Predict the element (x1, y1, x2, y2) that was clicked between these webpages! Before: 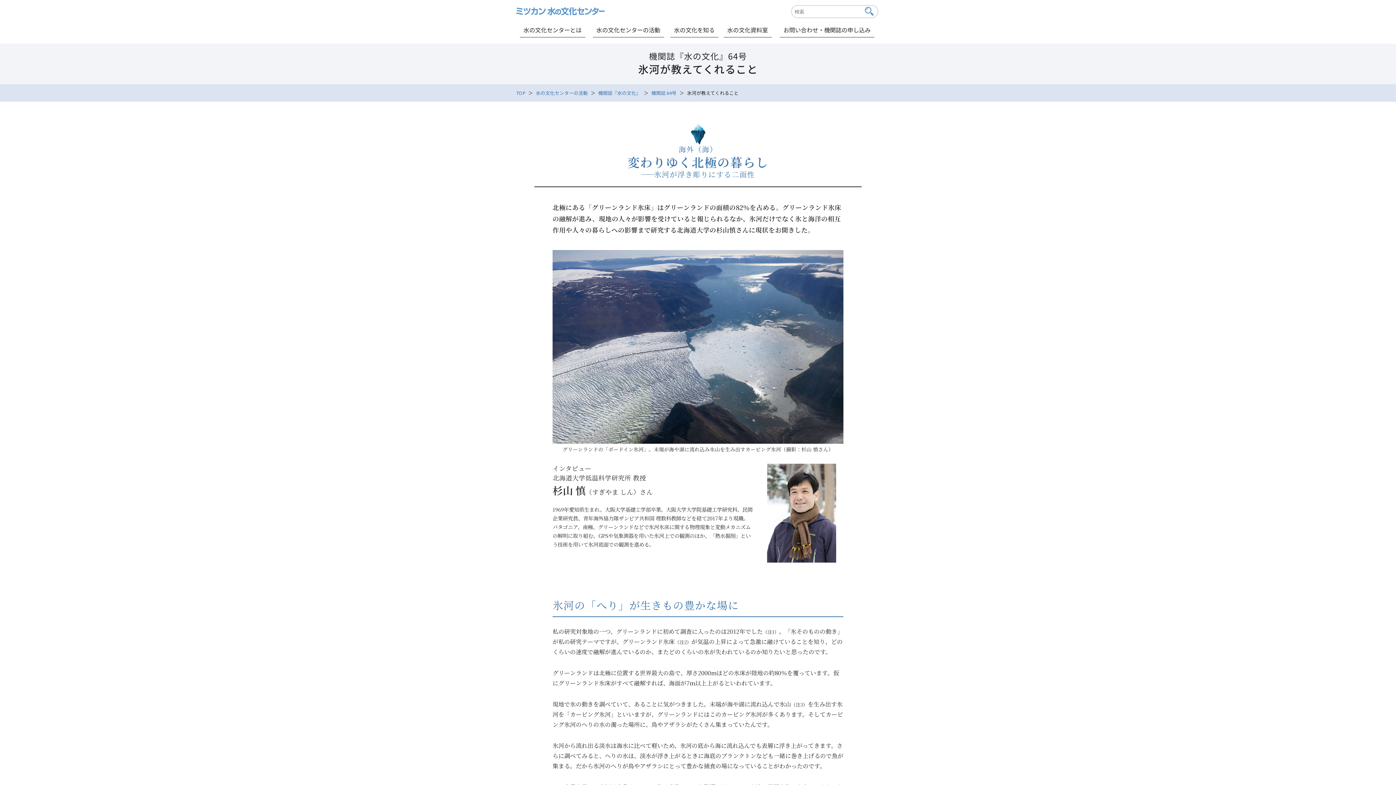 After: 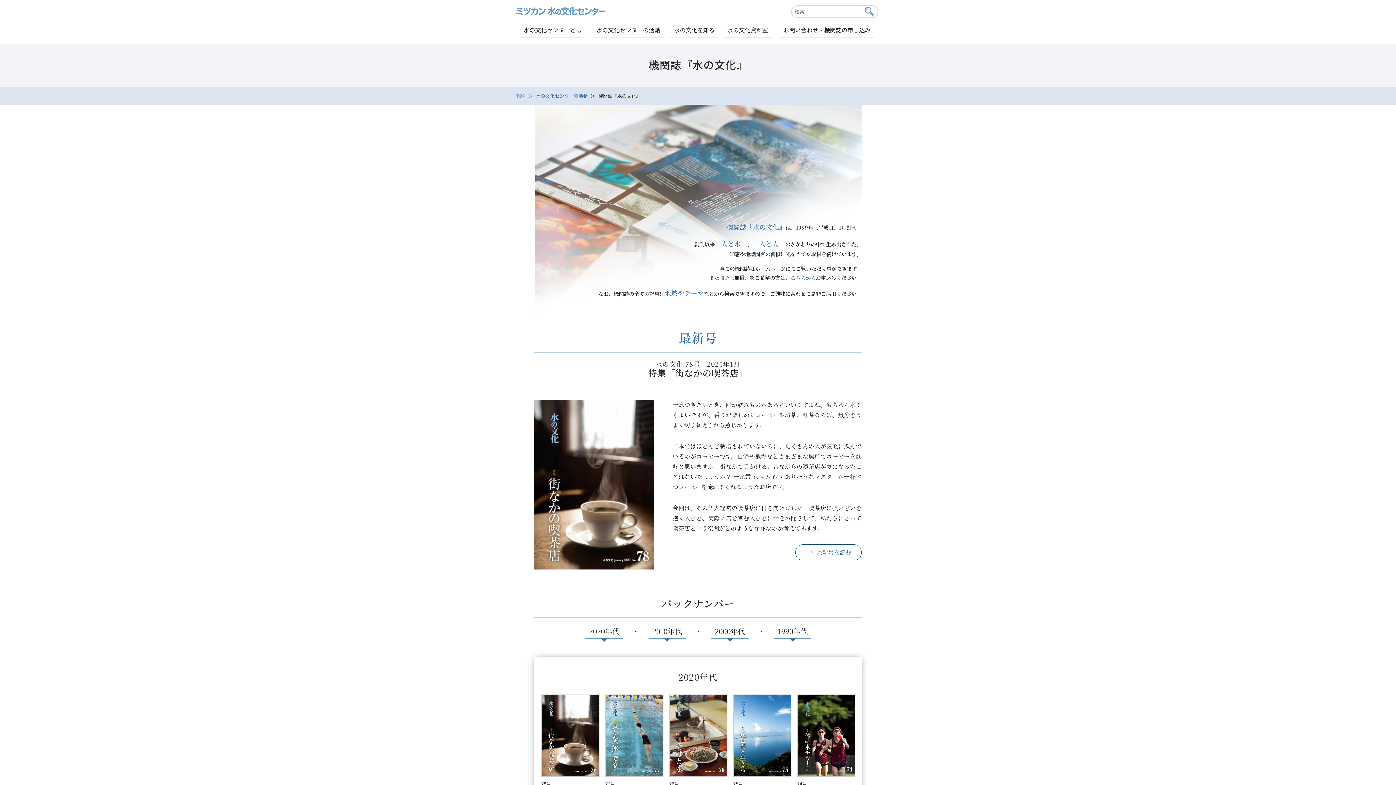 Action: label: 機関誌『水の文化』 bbox: (598, 89, 641, 96)